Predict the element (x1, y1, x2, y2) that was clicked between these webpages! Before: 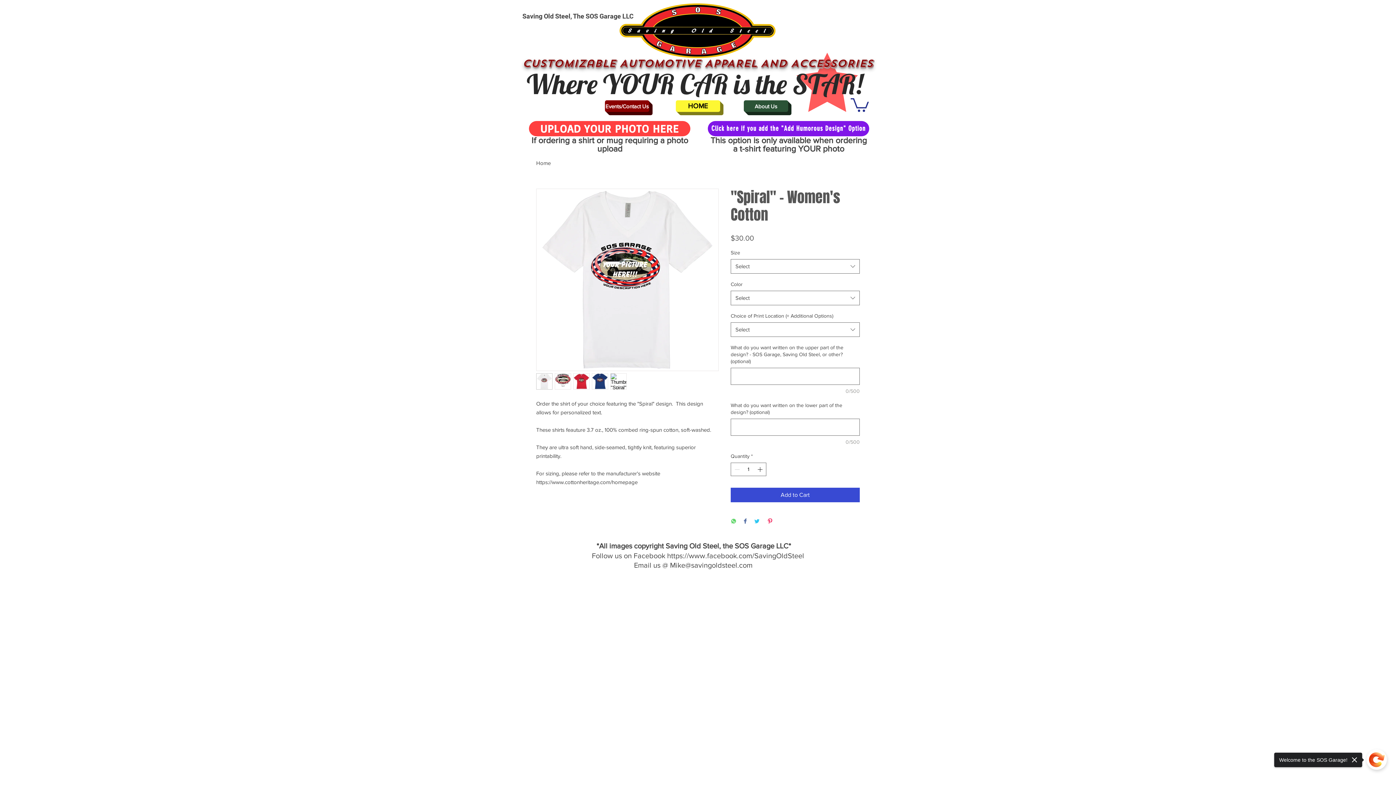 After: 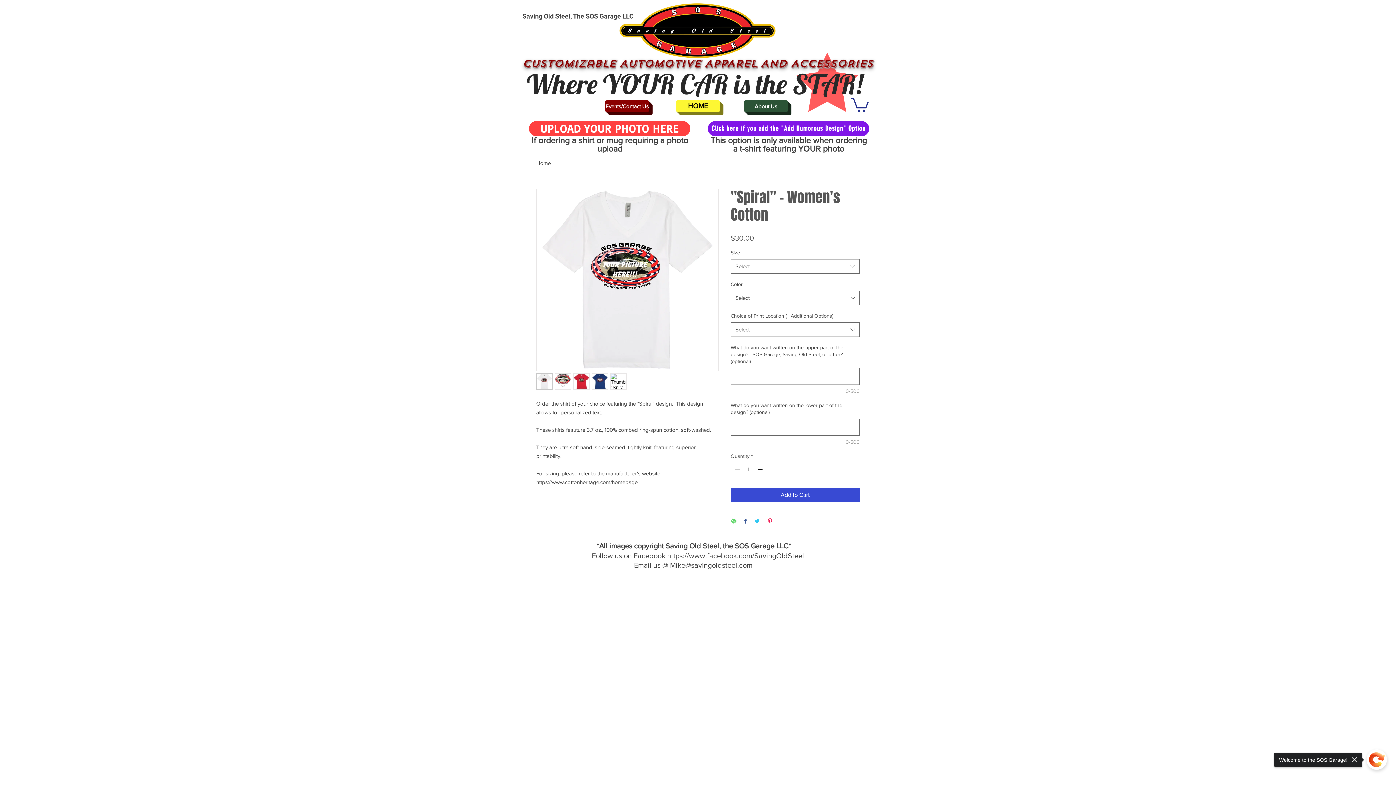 Action: bbox: (634, 561, 752, 569) label: Email us @ Mike@savingoldsteel.com